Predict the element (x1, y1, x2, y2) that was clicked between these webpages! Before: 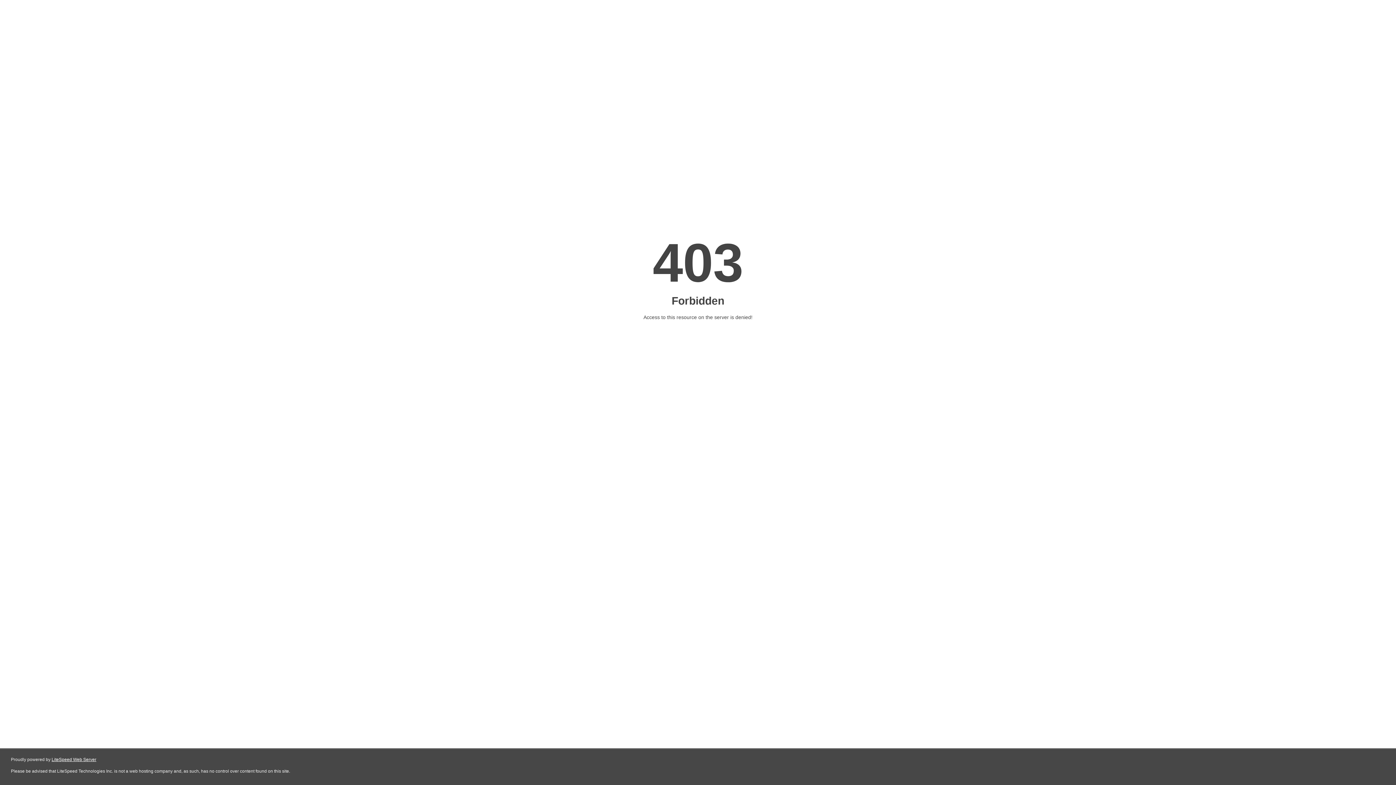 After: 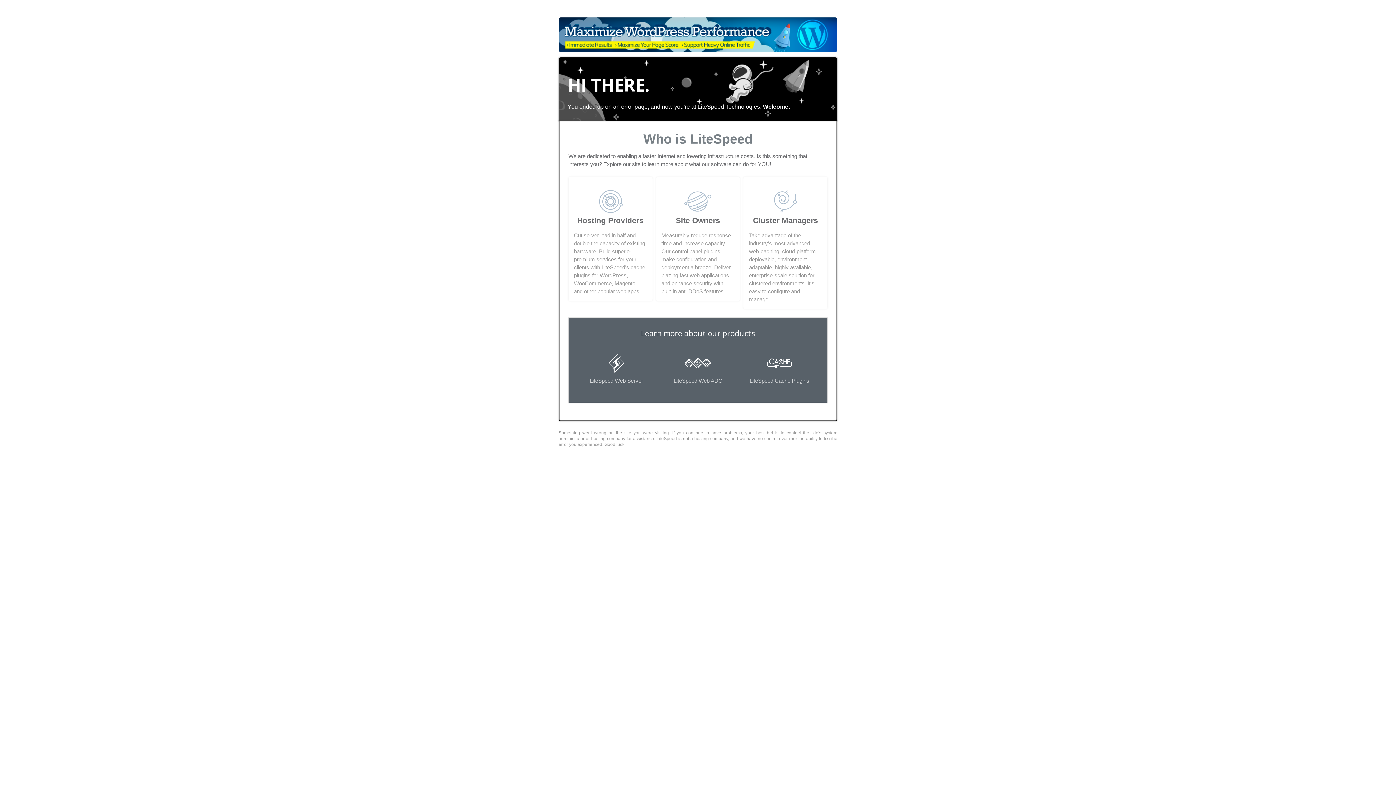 Action: bbox: (51, 757, 96, 762) label: LiteSpeed Web Server